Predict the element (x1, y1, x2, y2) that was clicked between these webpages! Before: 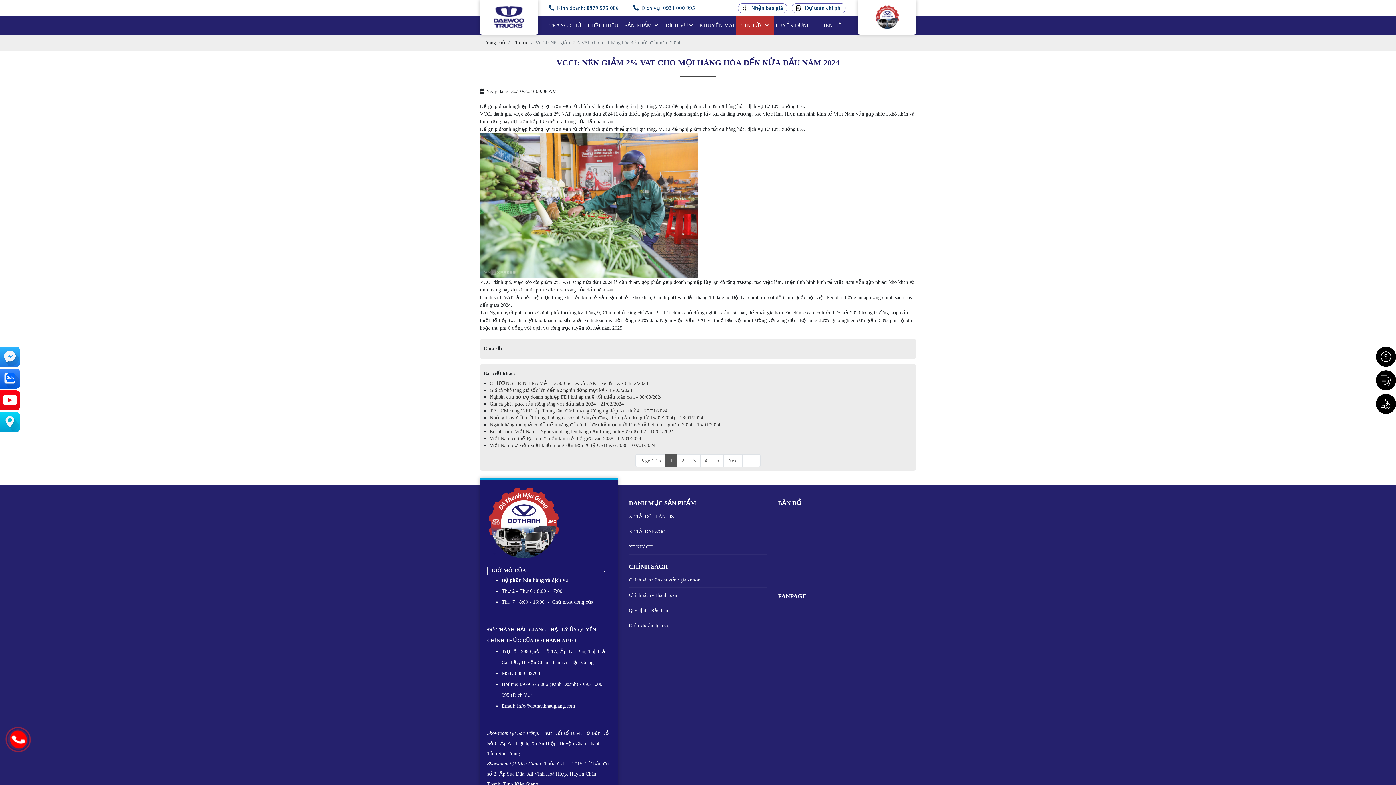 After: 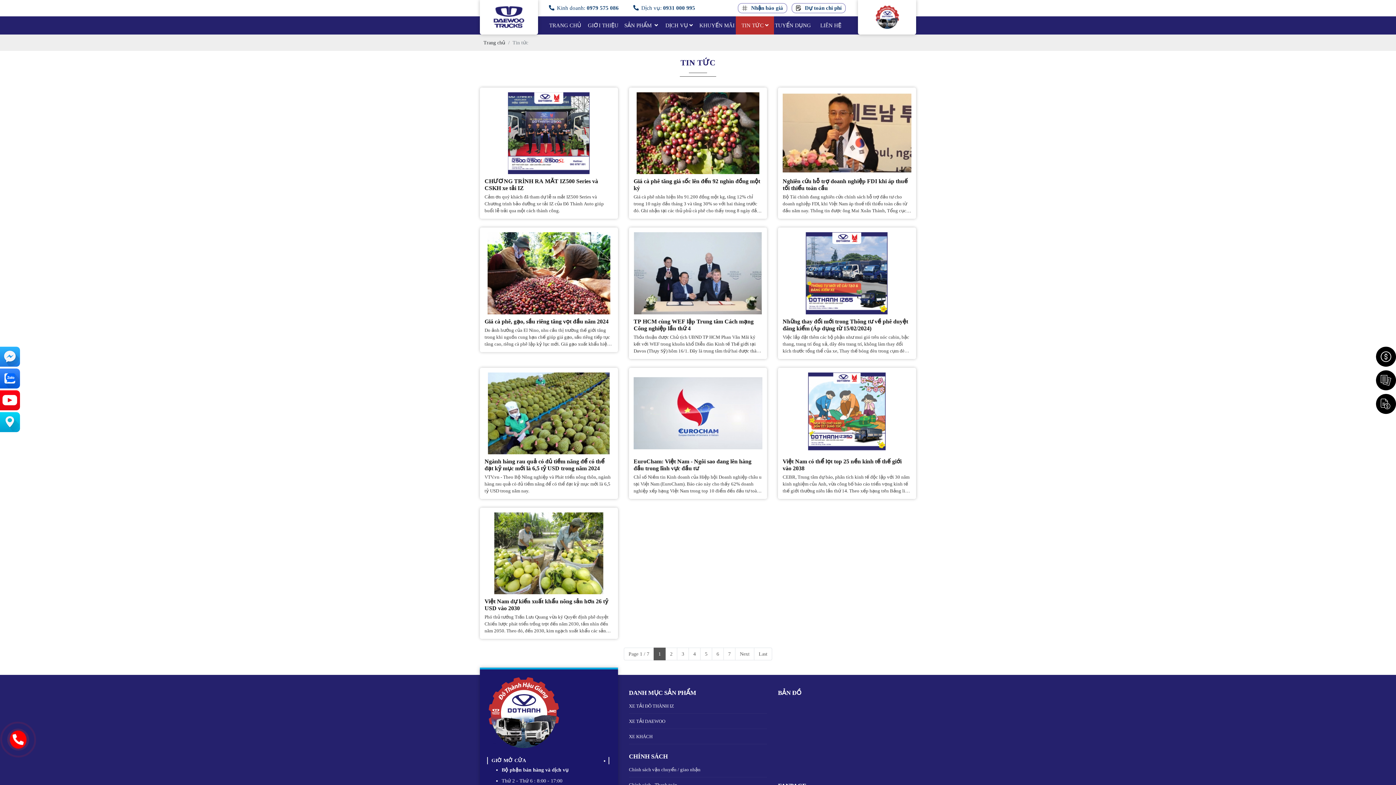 Action: label: TIN TỨC bbox: (736, 16, 774, 34)